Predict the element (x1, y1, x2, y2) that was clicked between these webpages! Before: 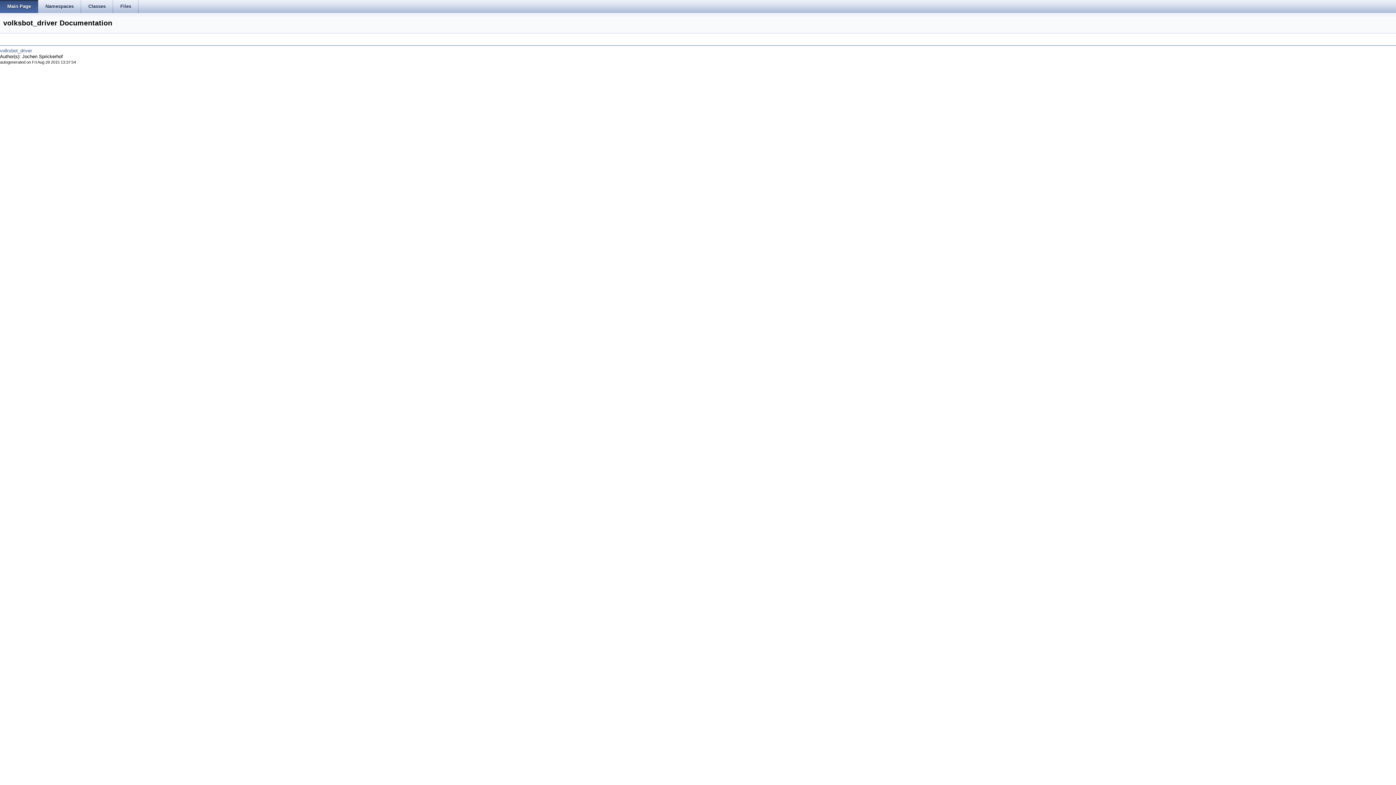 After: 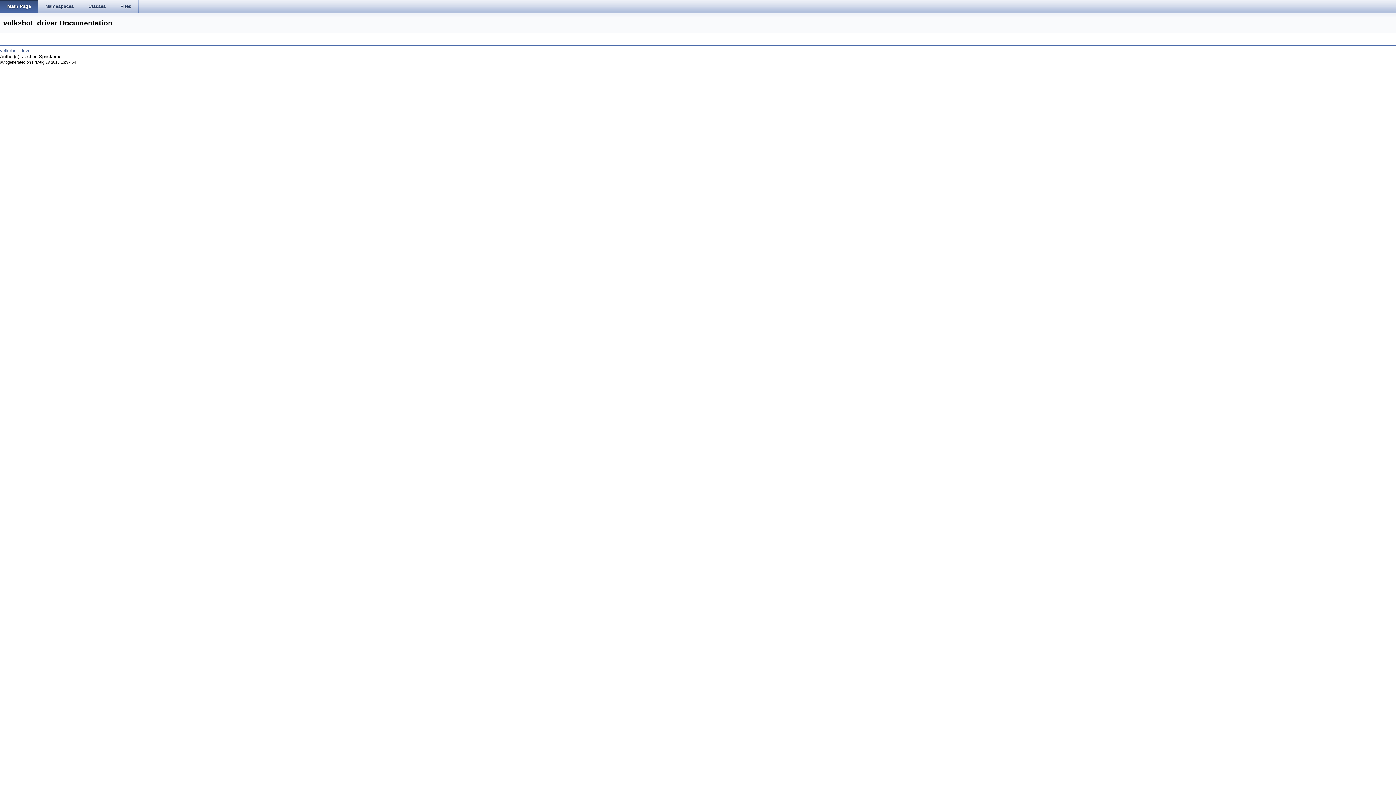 Action: label: Main Page bbox: (0, 0, 38, 13)